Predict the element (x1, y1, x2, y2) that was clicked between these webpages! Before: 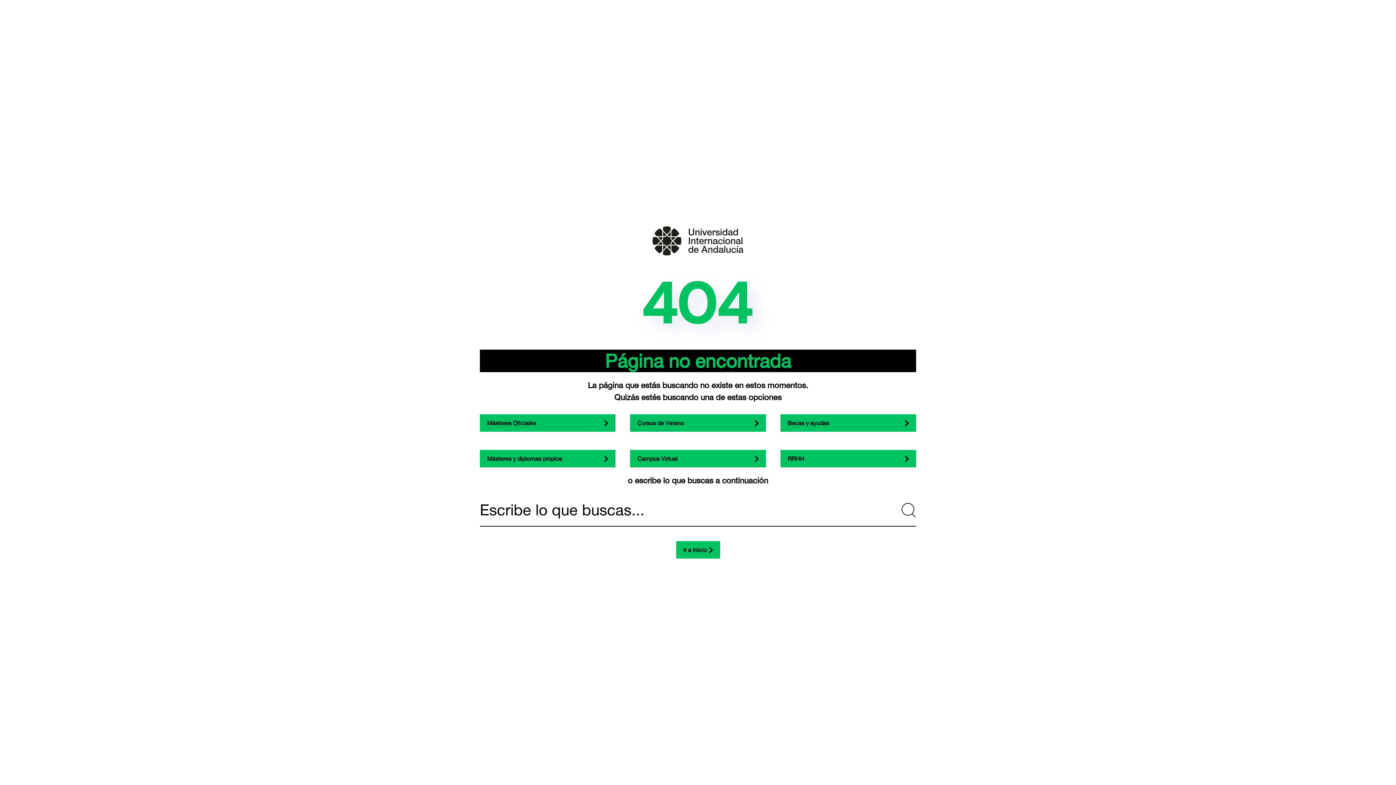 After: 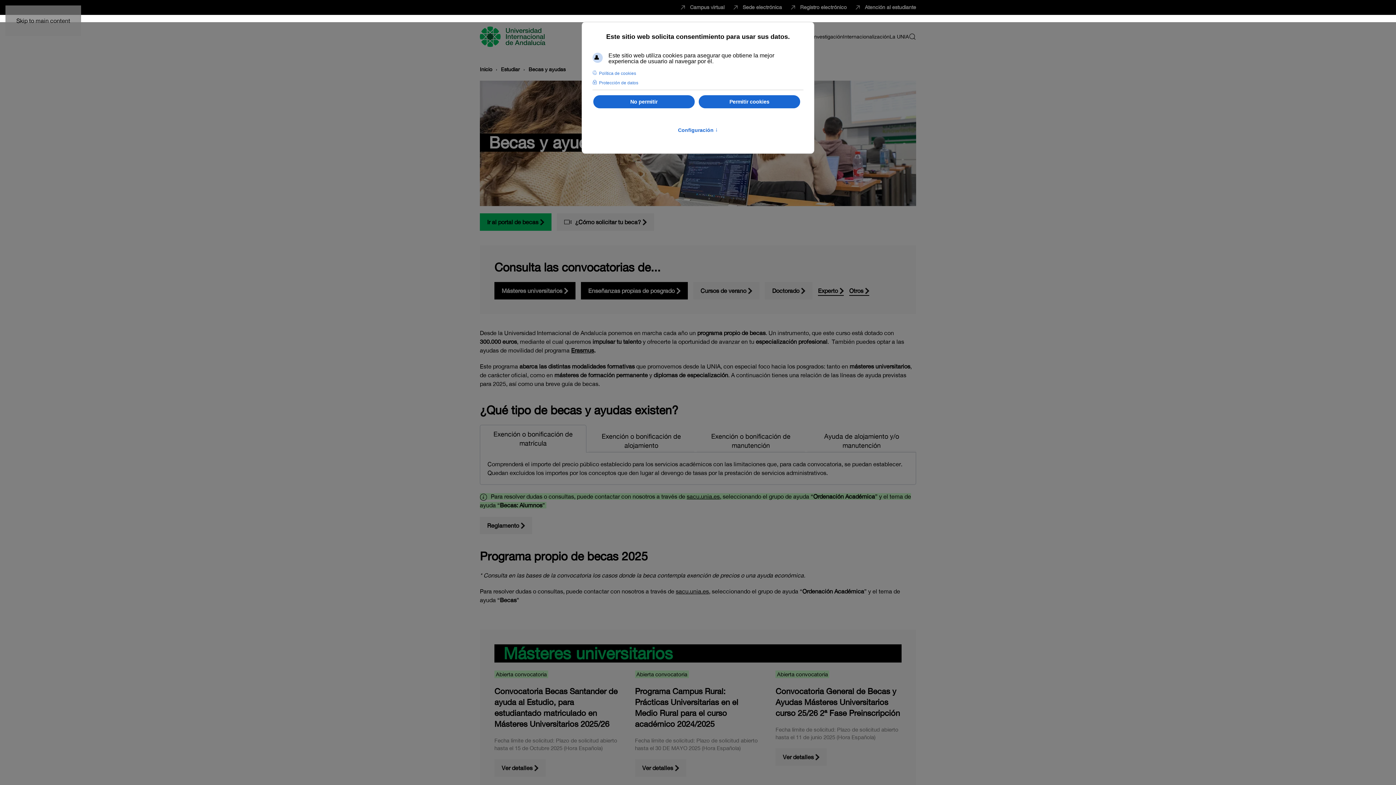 Action: label: Becas y ayudas bbox: (780, 414, 916, 431)